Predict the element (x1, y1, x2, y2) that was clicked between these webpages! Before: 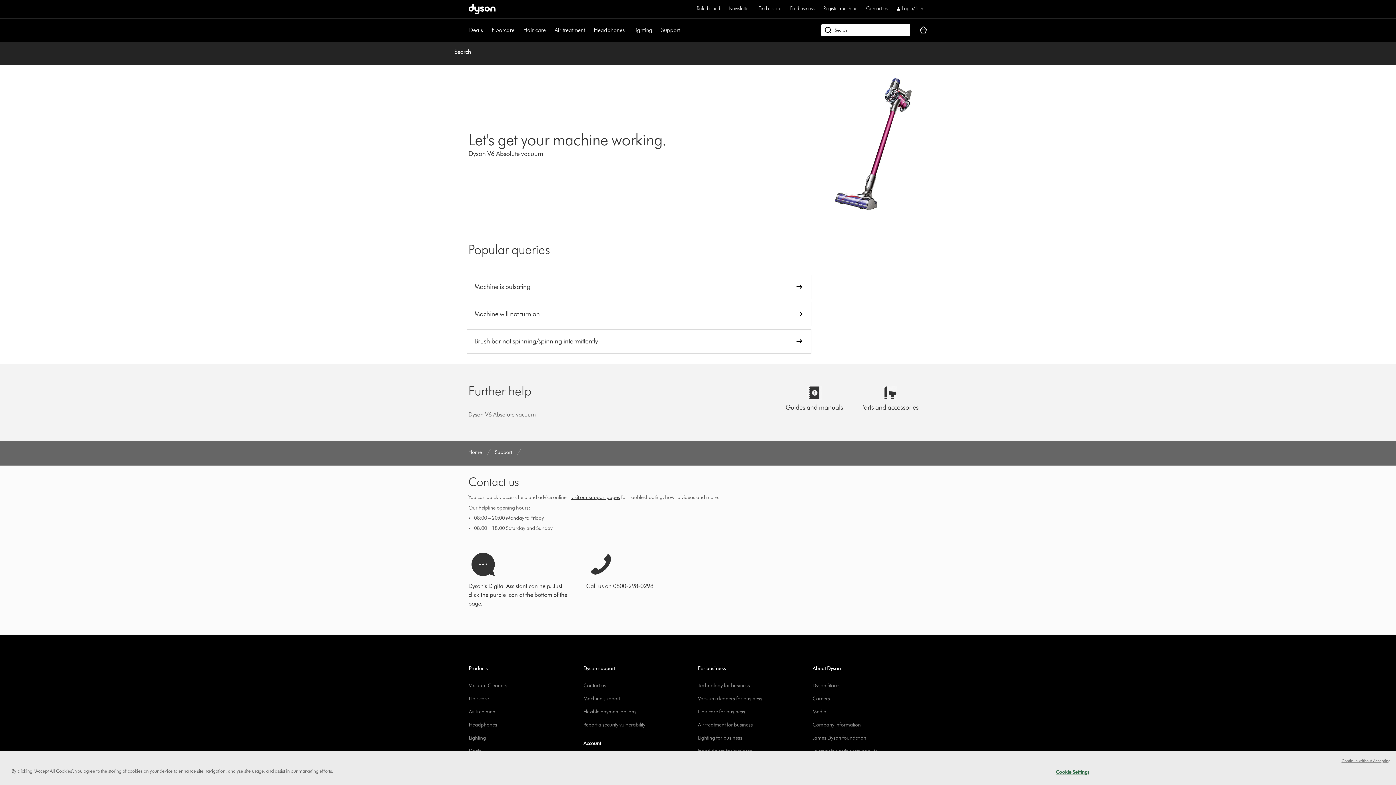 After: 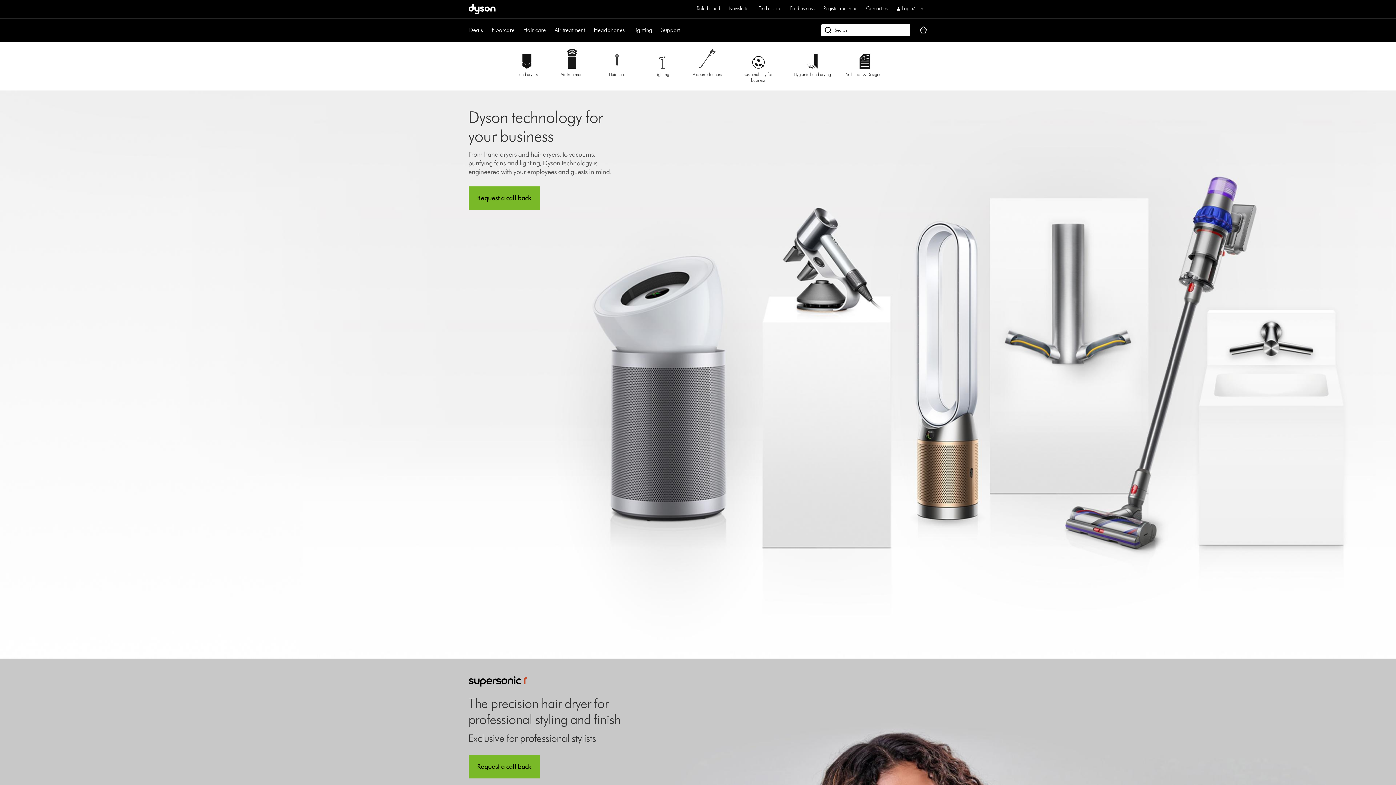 Action: bbox: (698, 682, 750, 688) label: Technology for business